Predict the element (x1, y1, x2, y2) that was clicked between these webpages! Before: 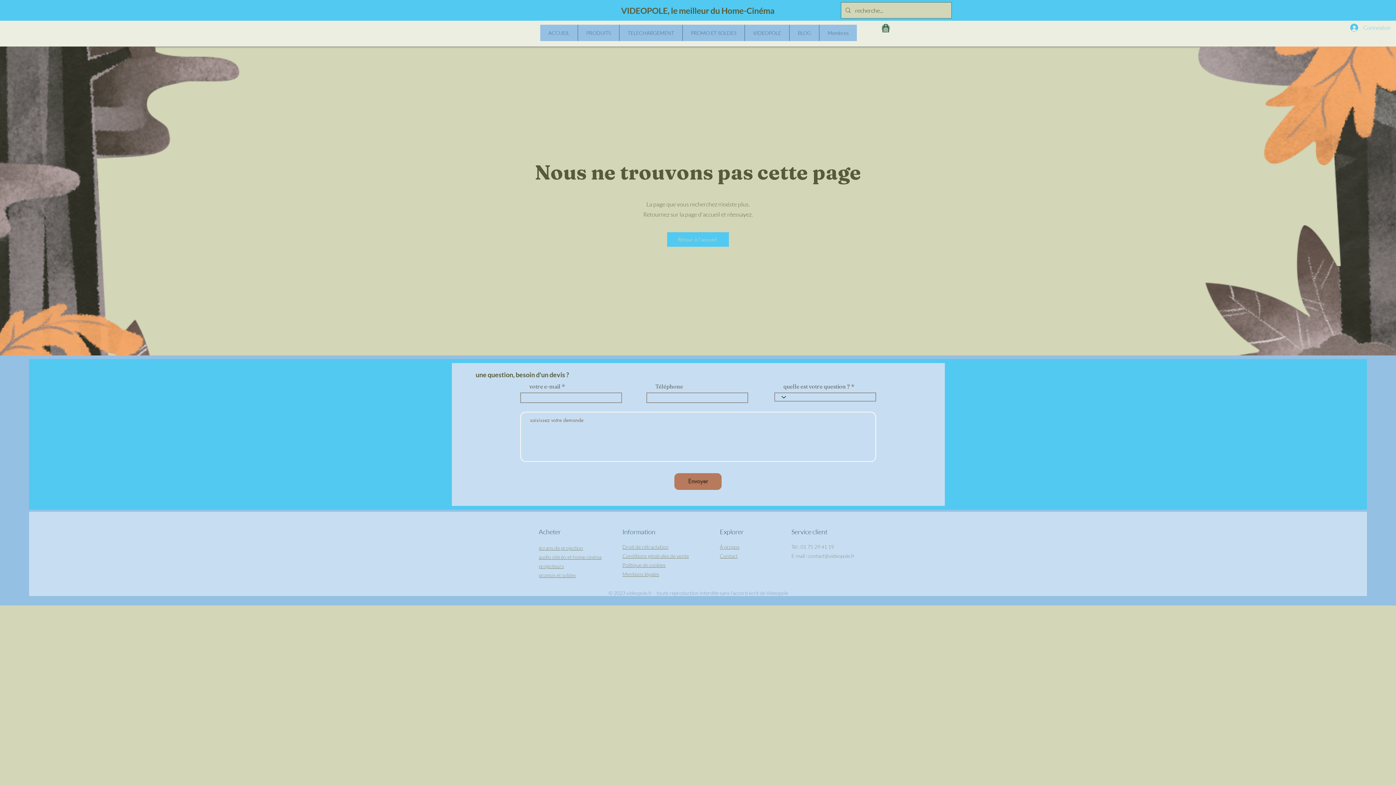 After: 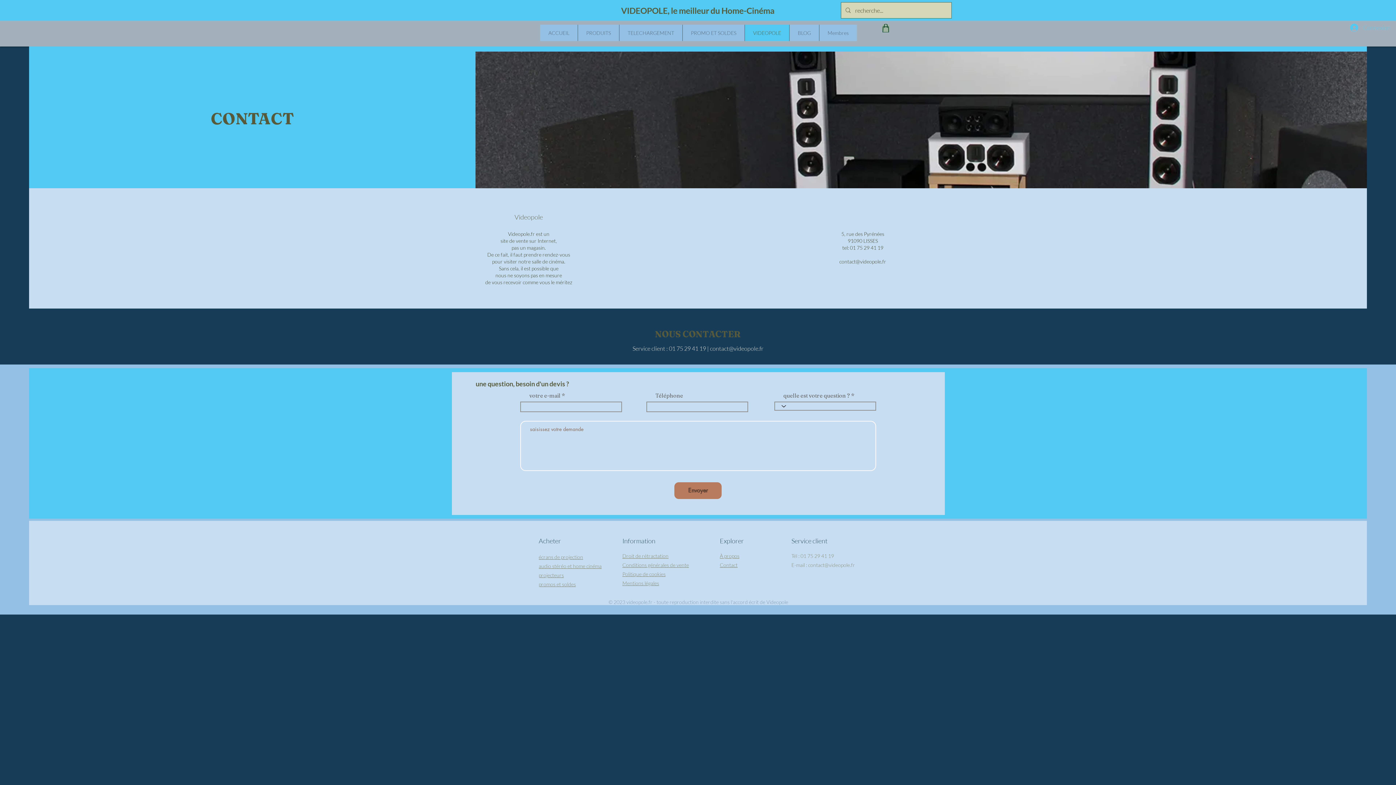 Action: label: Contact bbox: (720, 553, 737, 559)